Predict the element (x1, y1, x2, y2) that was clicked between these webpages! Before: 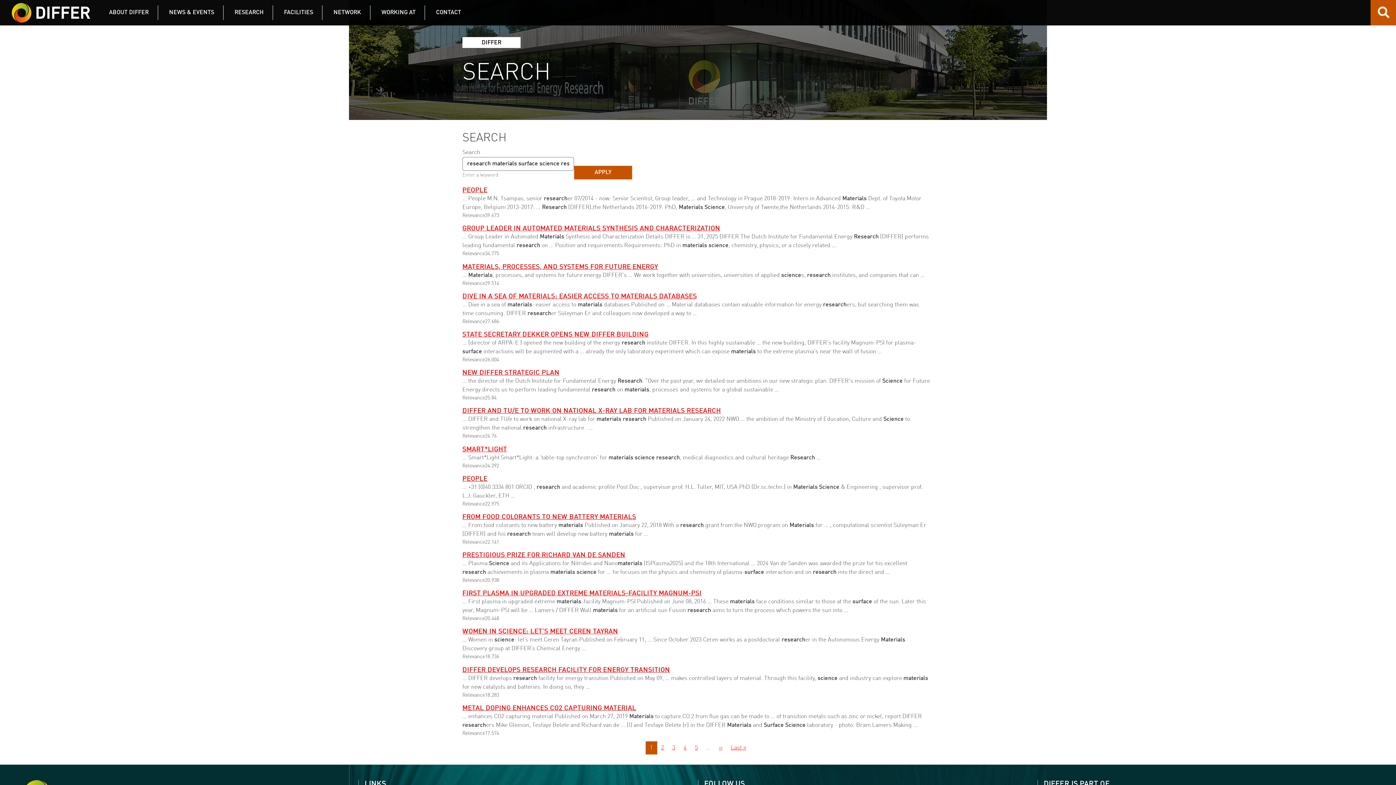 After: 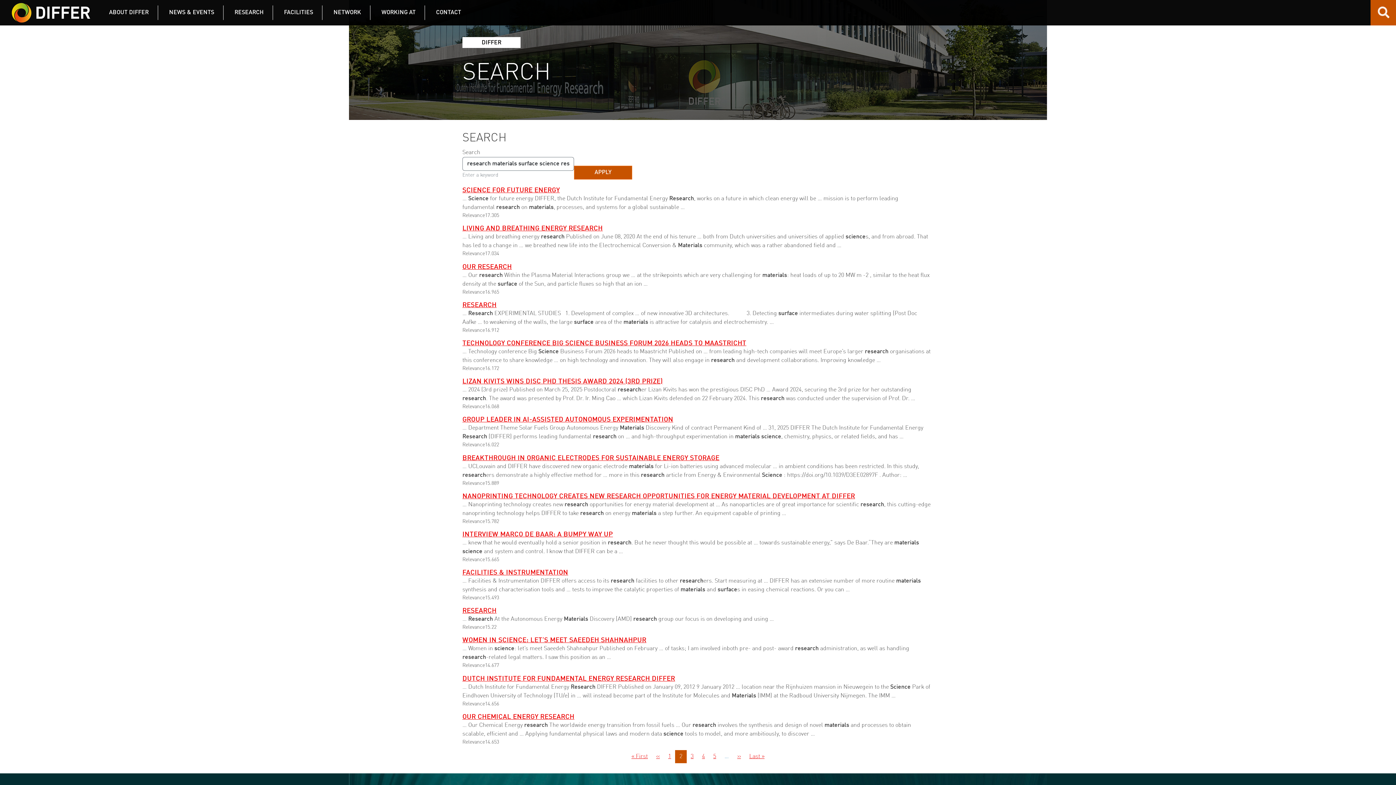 Action: label: ››
Next page bbox: (714, 741, 727, 754)